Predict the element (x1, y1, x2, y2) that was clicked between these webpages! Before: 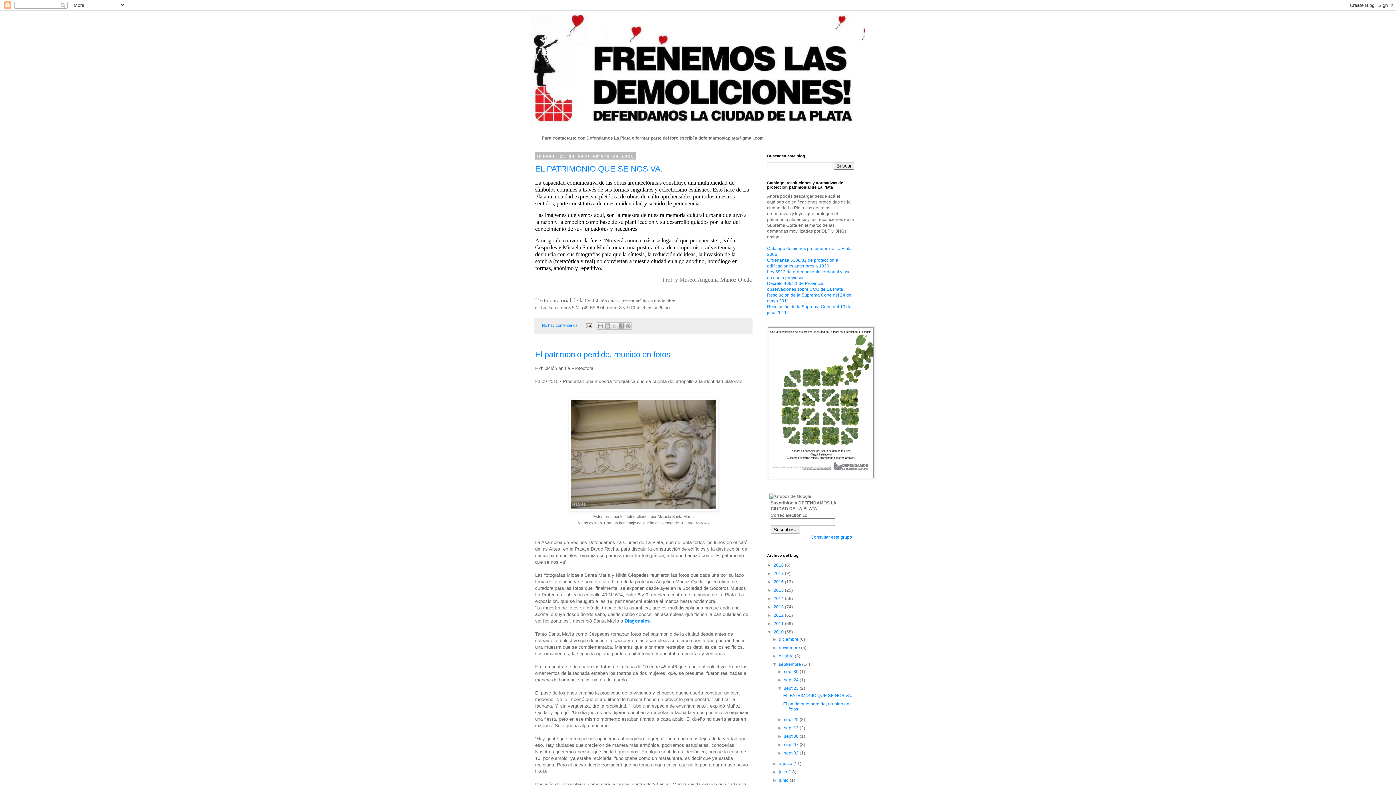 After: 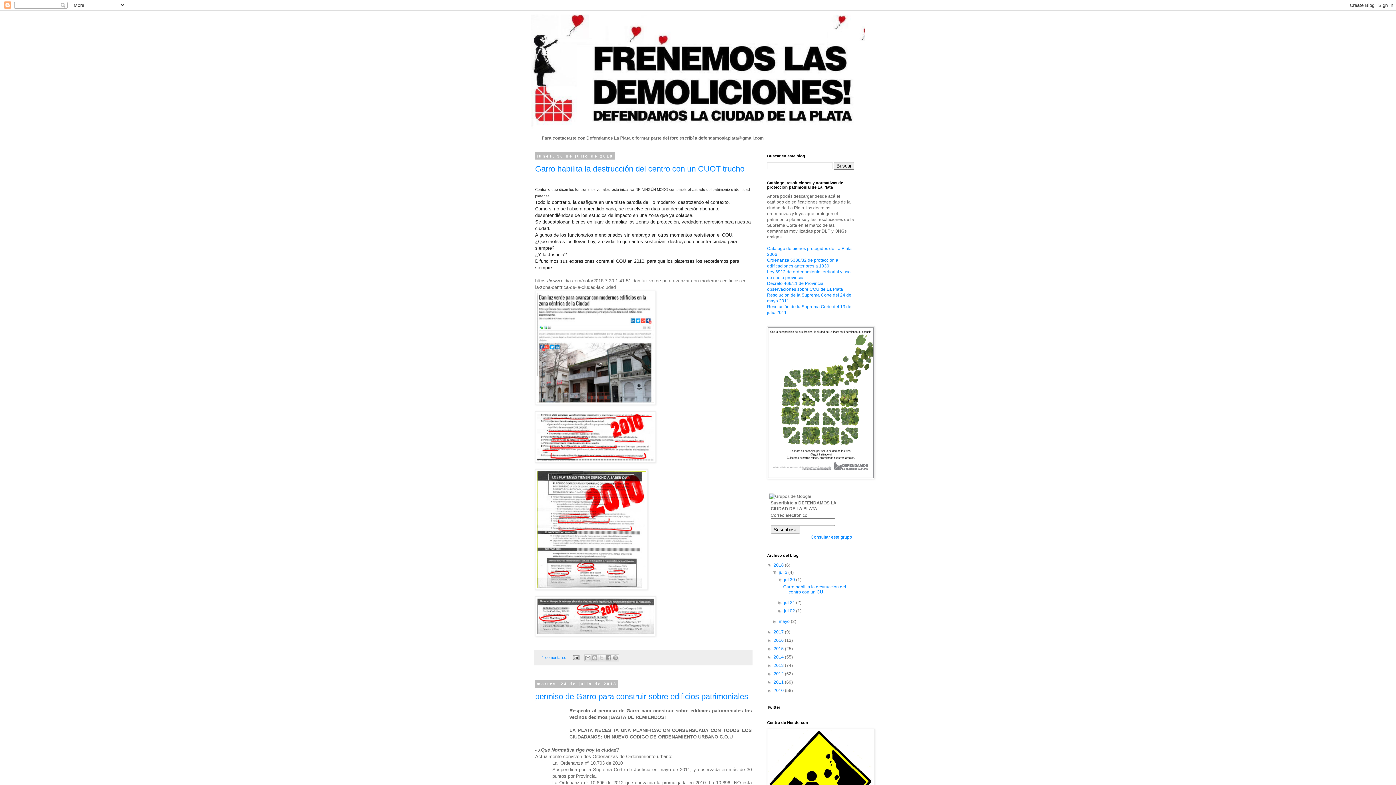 Action: bbox: (530, 14, 865, 129)